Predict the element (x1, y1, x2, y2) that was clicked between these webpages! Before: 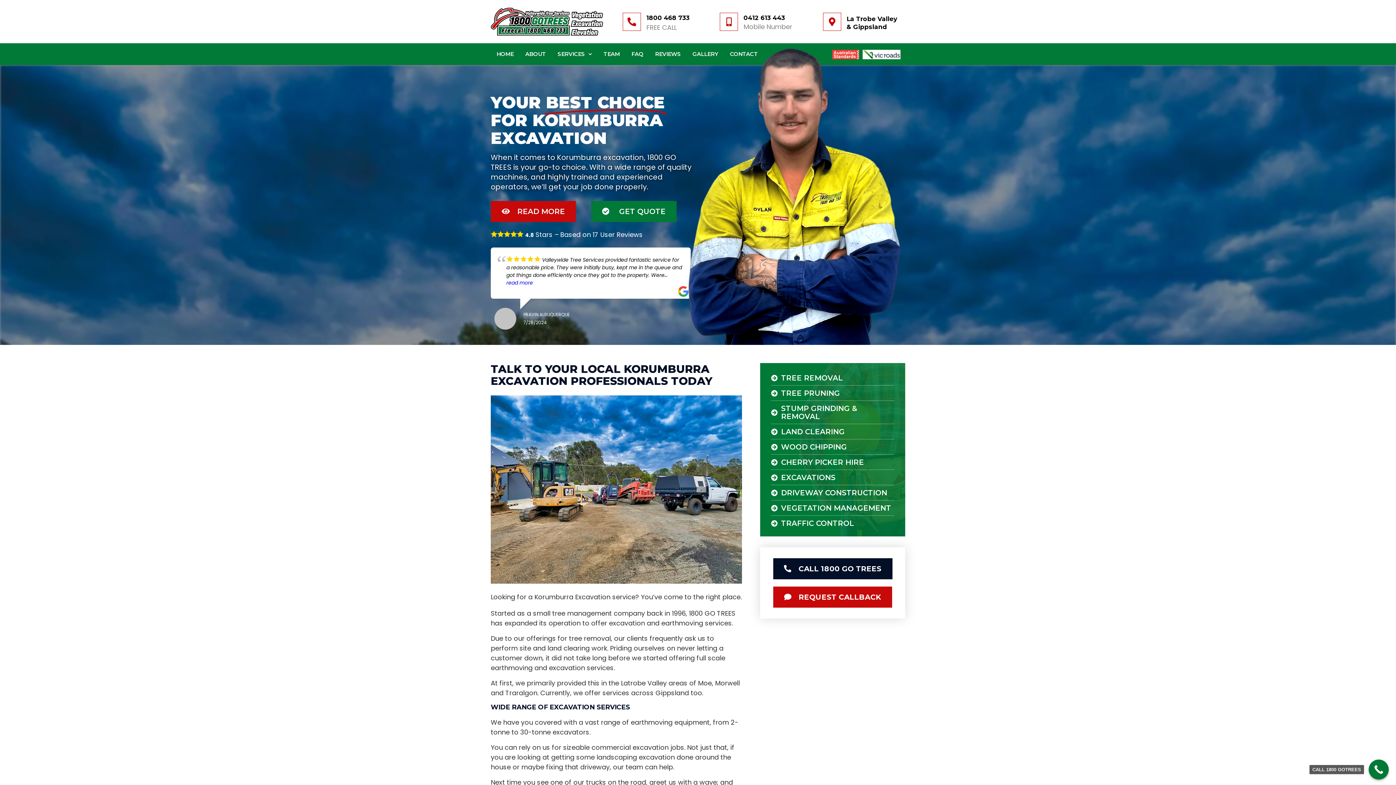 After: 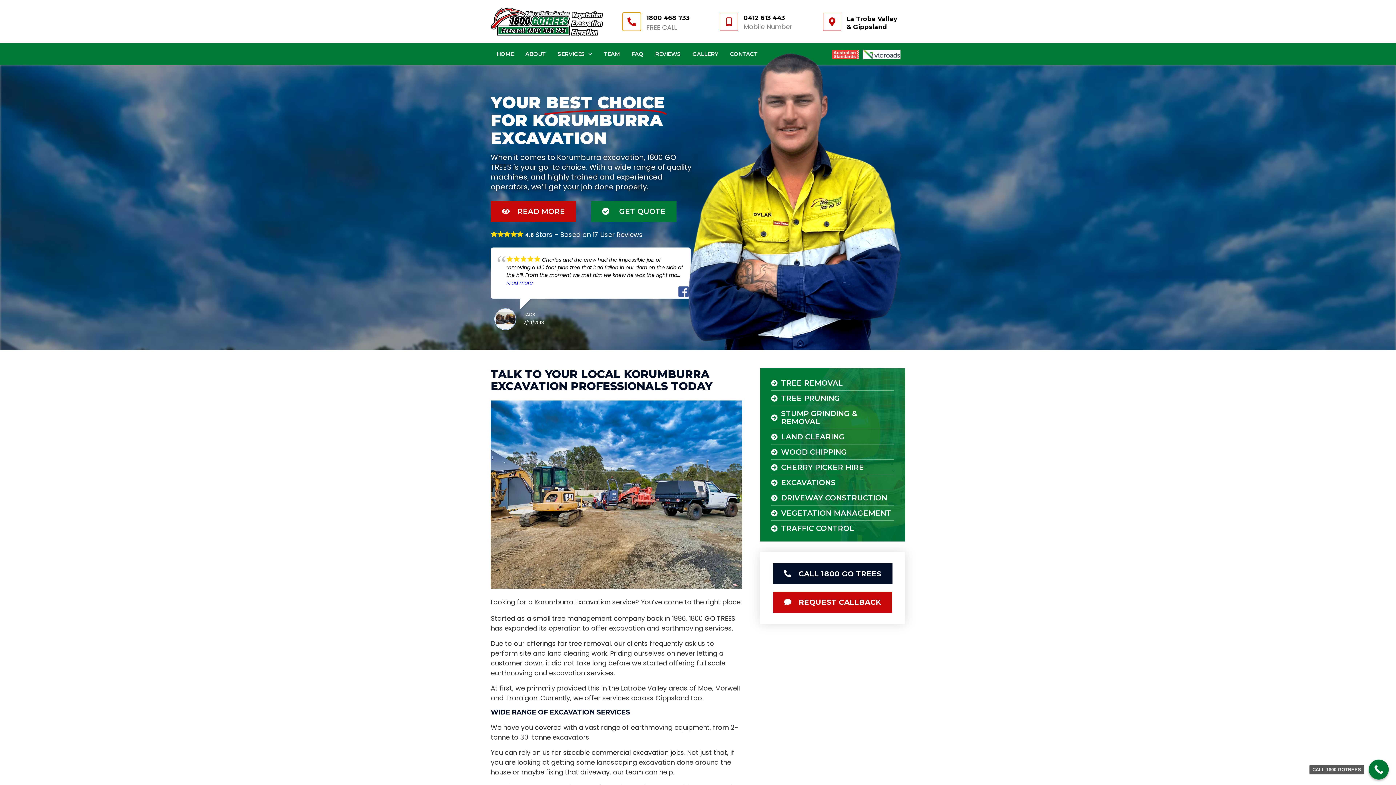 Action: bbox: (622, 12, 641, 30)